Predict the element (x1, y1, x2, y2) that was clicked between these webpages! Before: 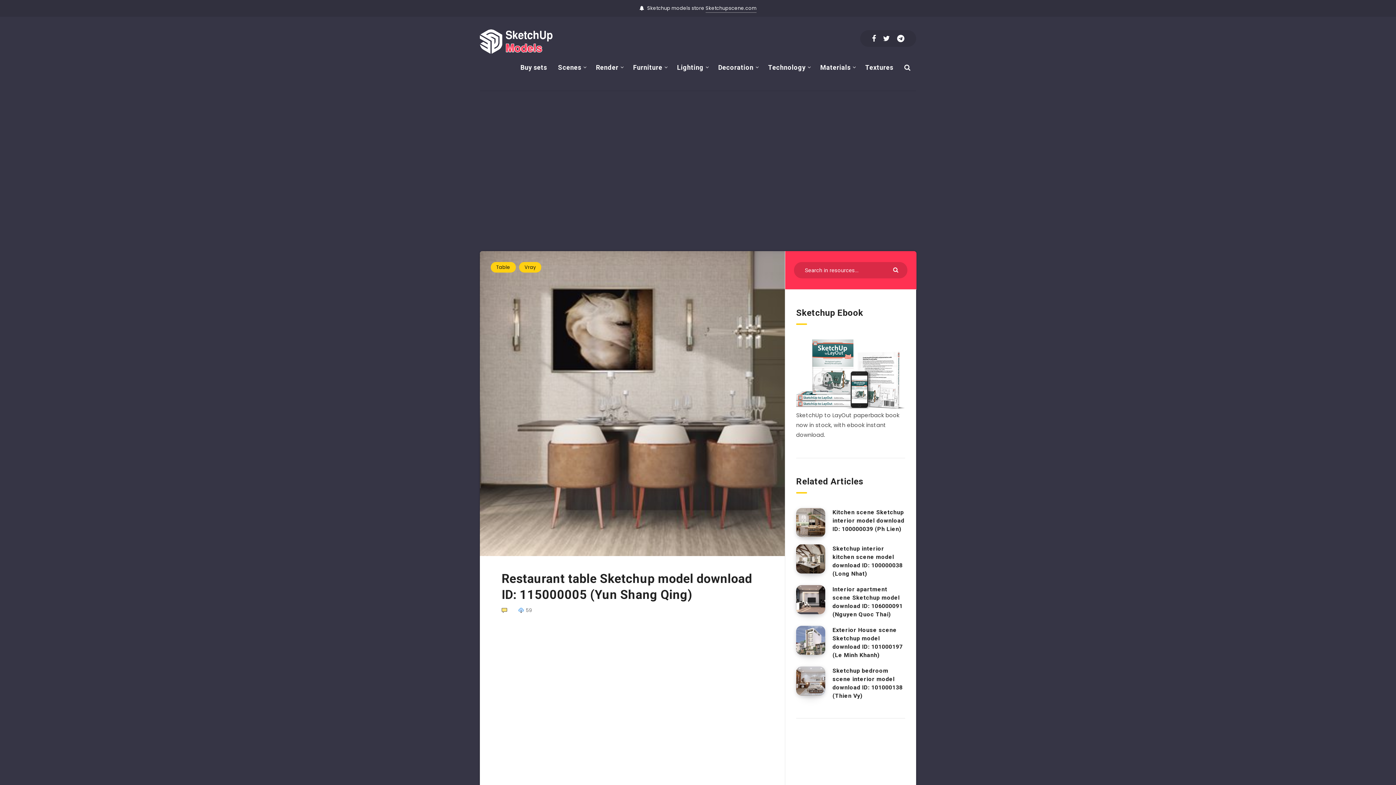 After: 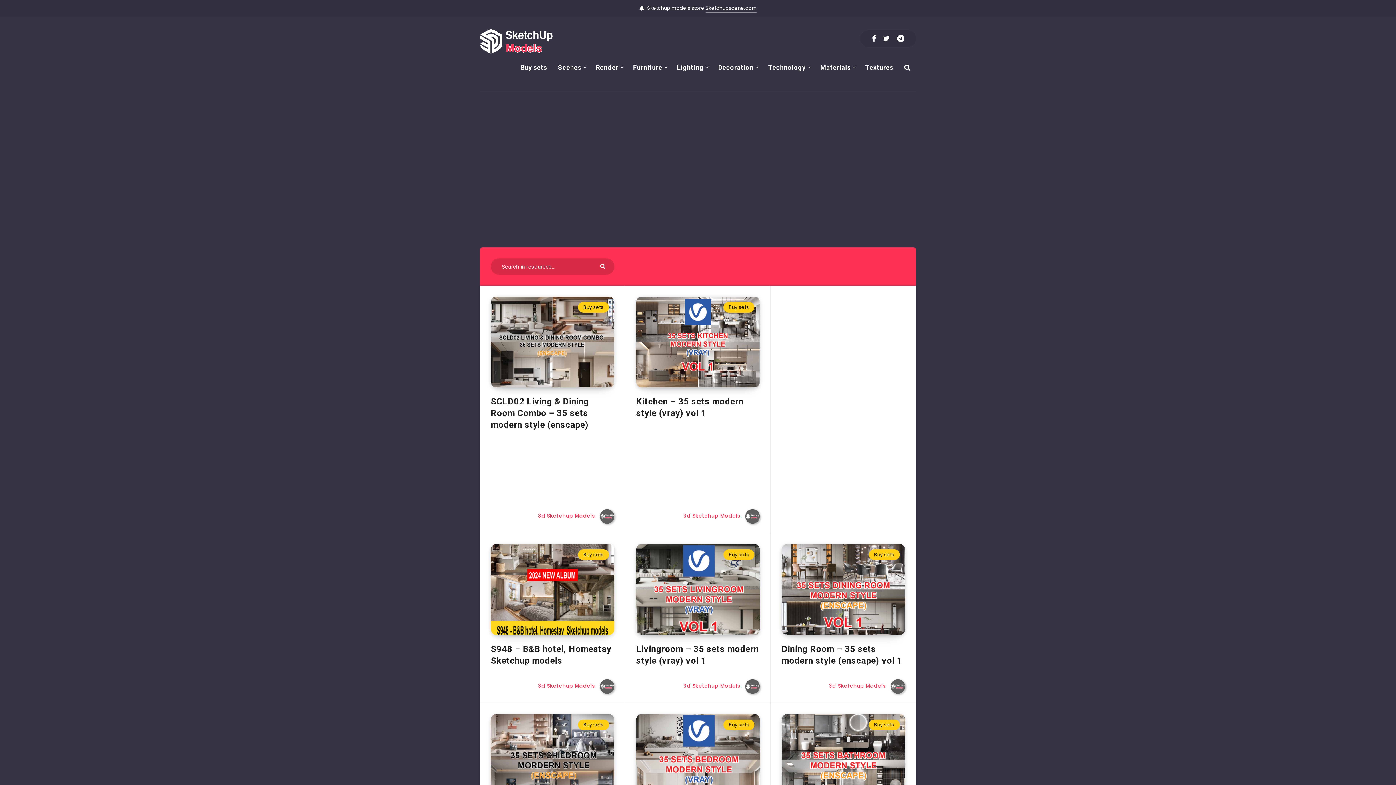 Action: bbox: (480, 29, 552, 53)